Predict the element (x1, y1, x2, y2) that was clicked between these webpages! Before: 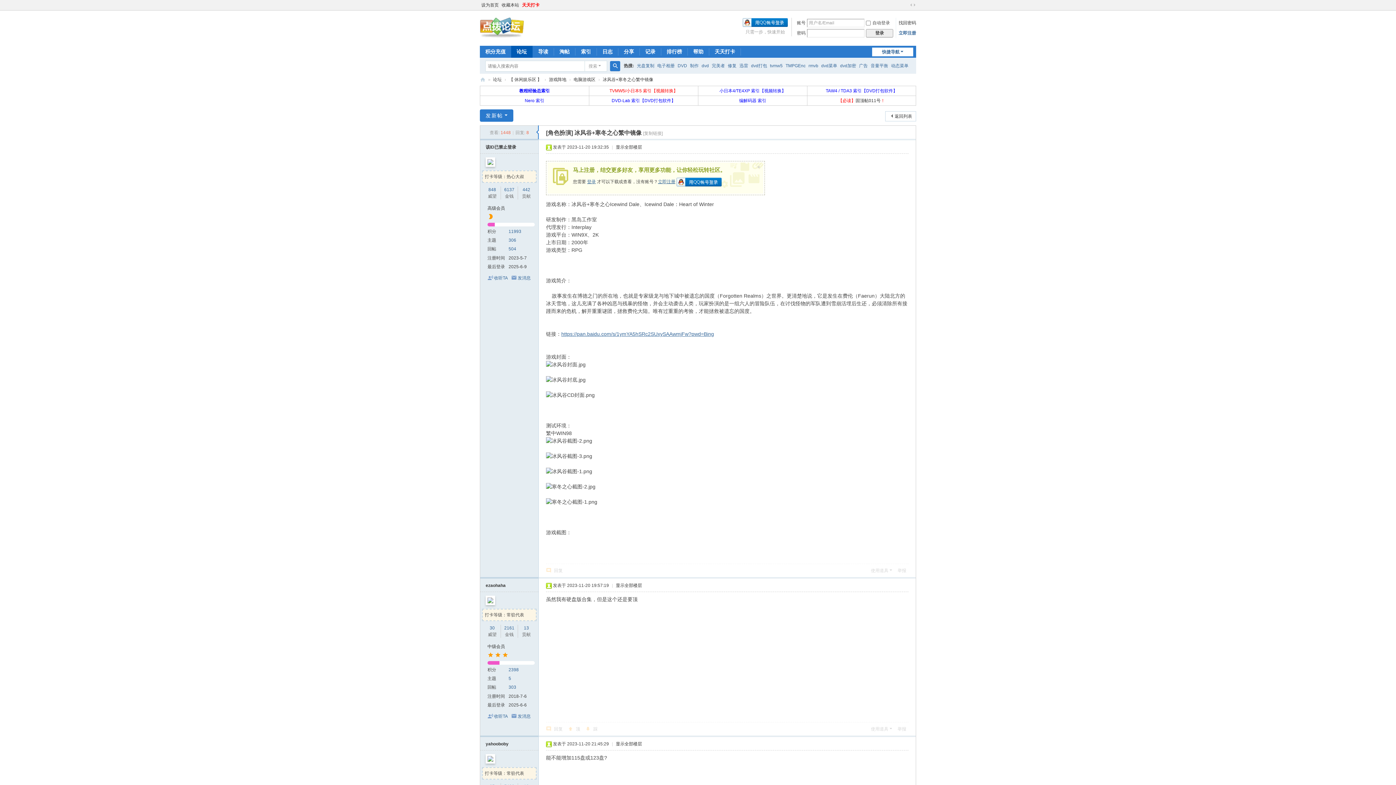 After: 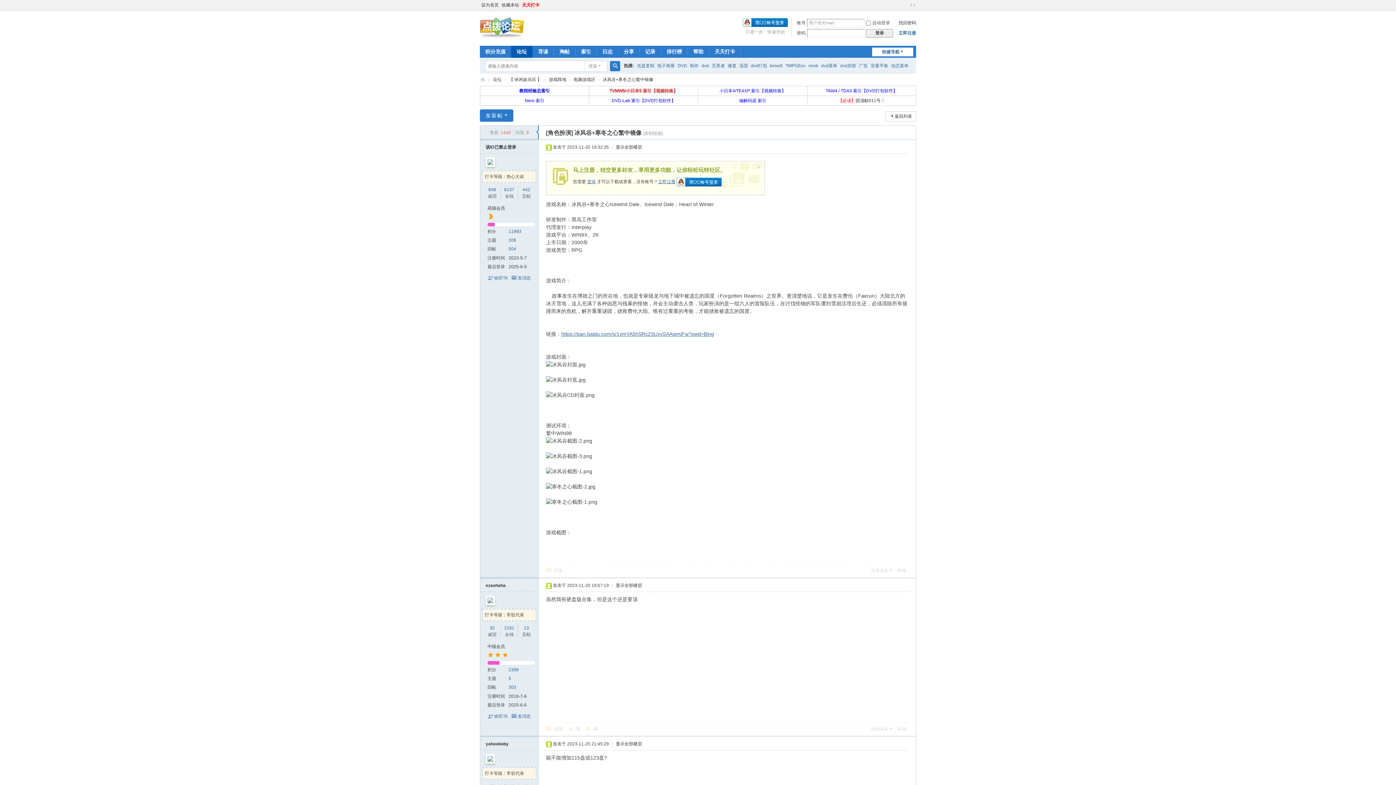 Action: bbox: (609, 88, 678, 93) label: TVMW5/小日本5 索引【视频转换】